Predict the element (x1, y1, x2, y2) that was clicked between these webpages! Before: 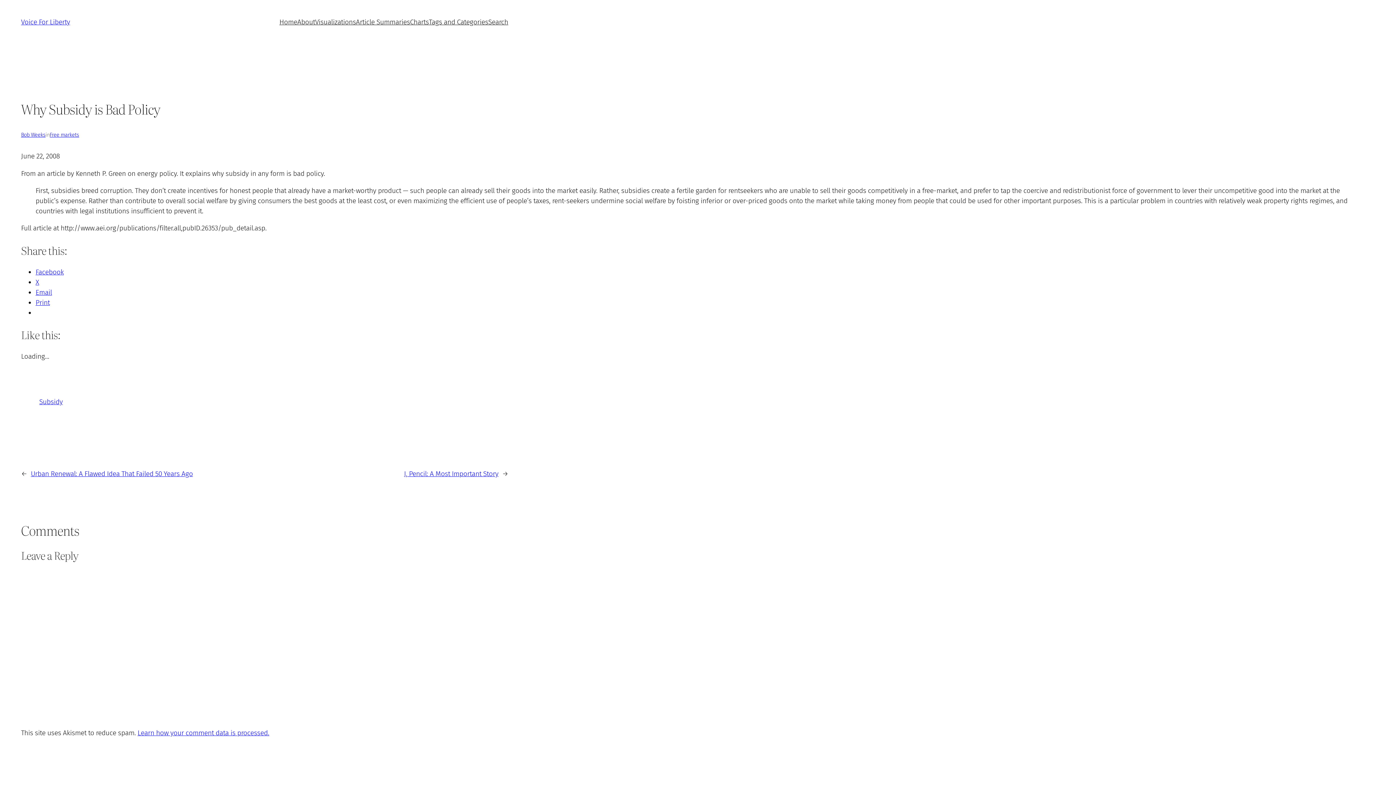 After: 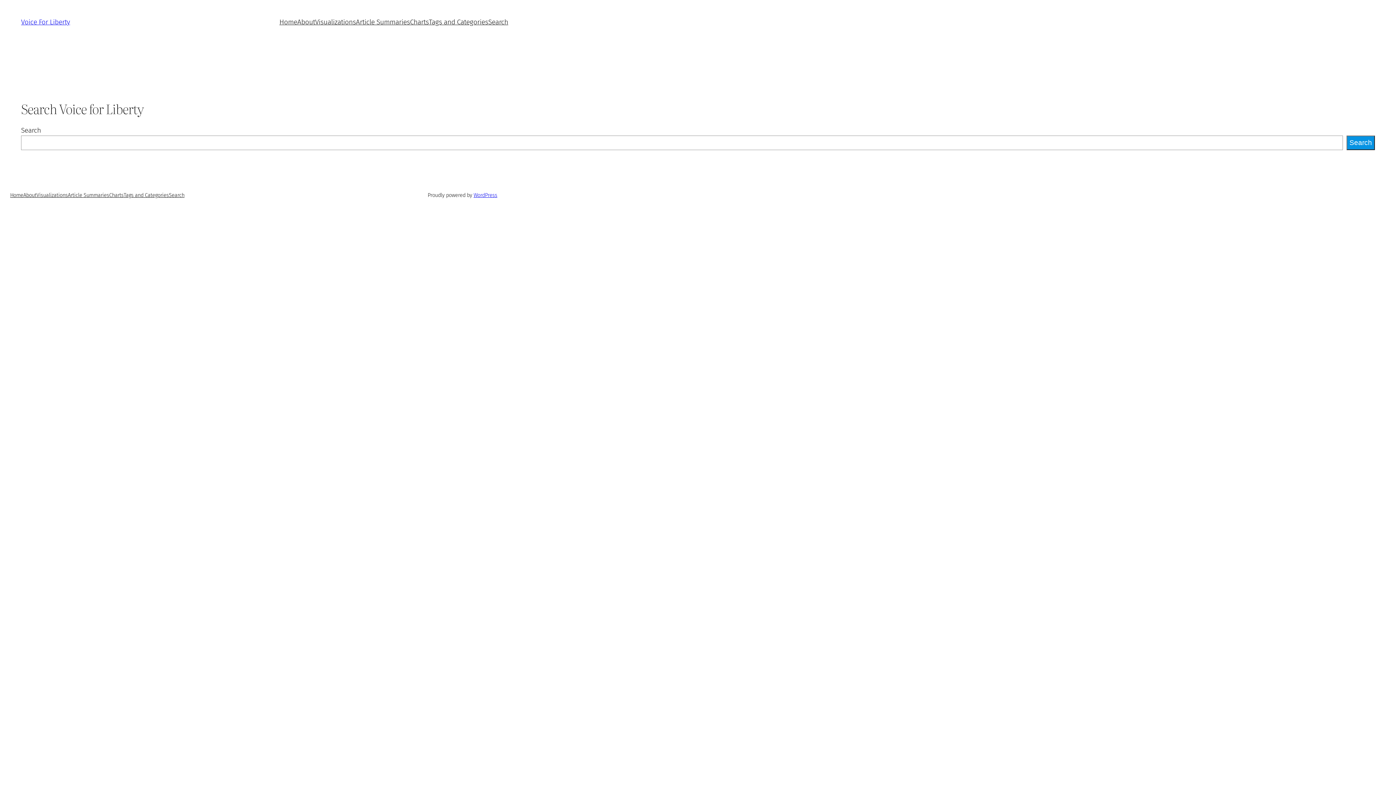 Action: label: Search bbox: (488, 17, 508, 27)